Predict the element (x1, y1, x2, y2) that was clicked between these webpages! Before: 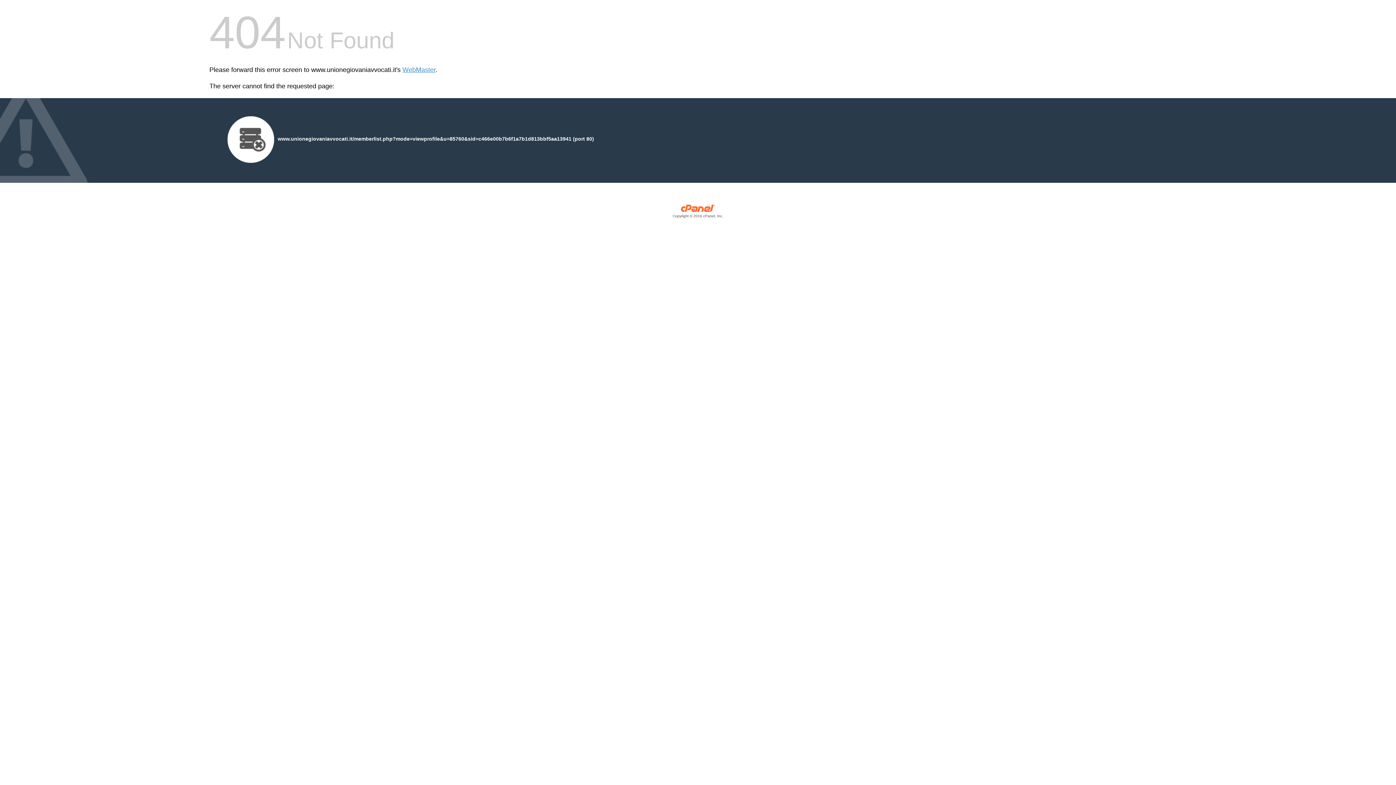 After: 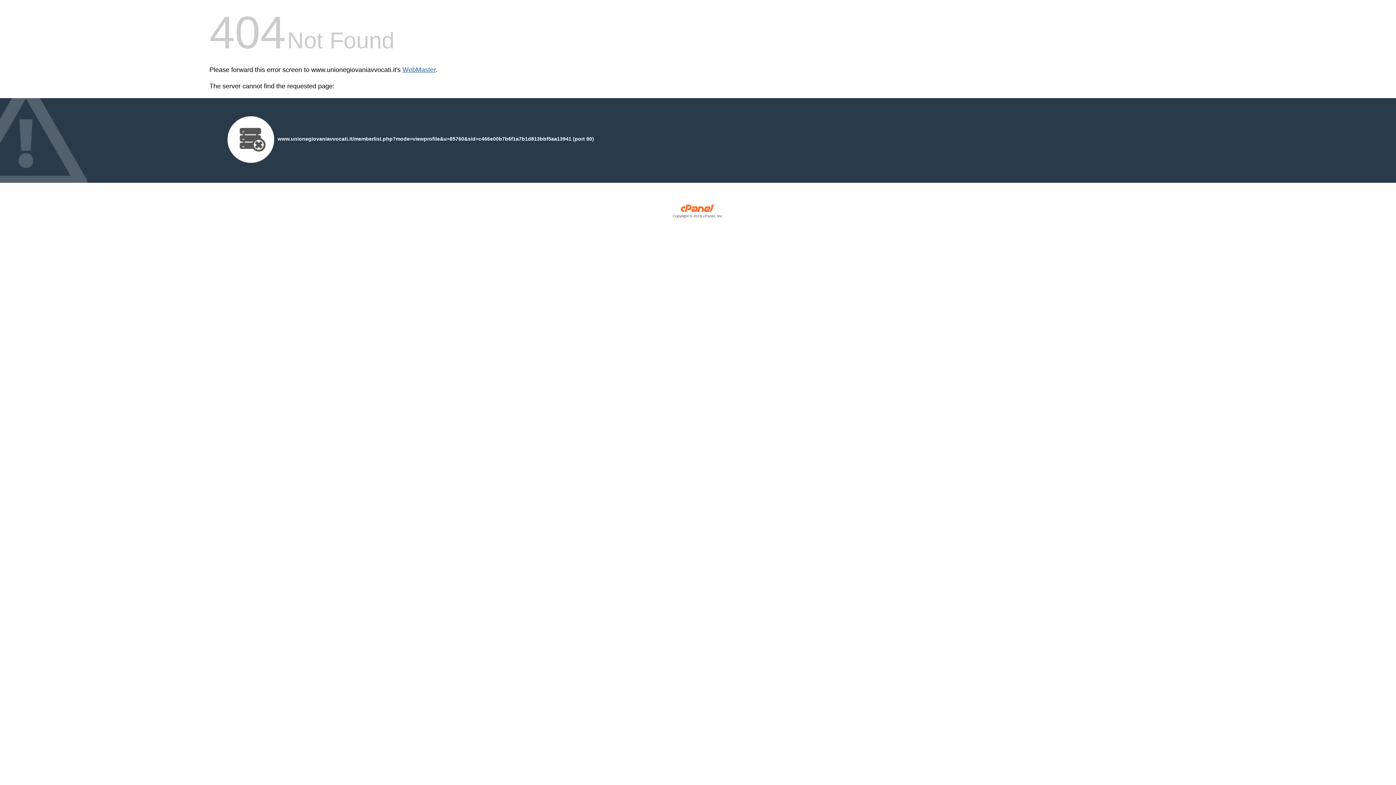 Action: label: WebMaster bbox: (402, 66, 435, 73)